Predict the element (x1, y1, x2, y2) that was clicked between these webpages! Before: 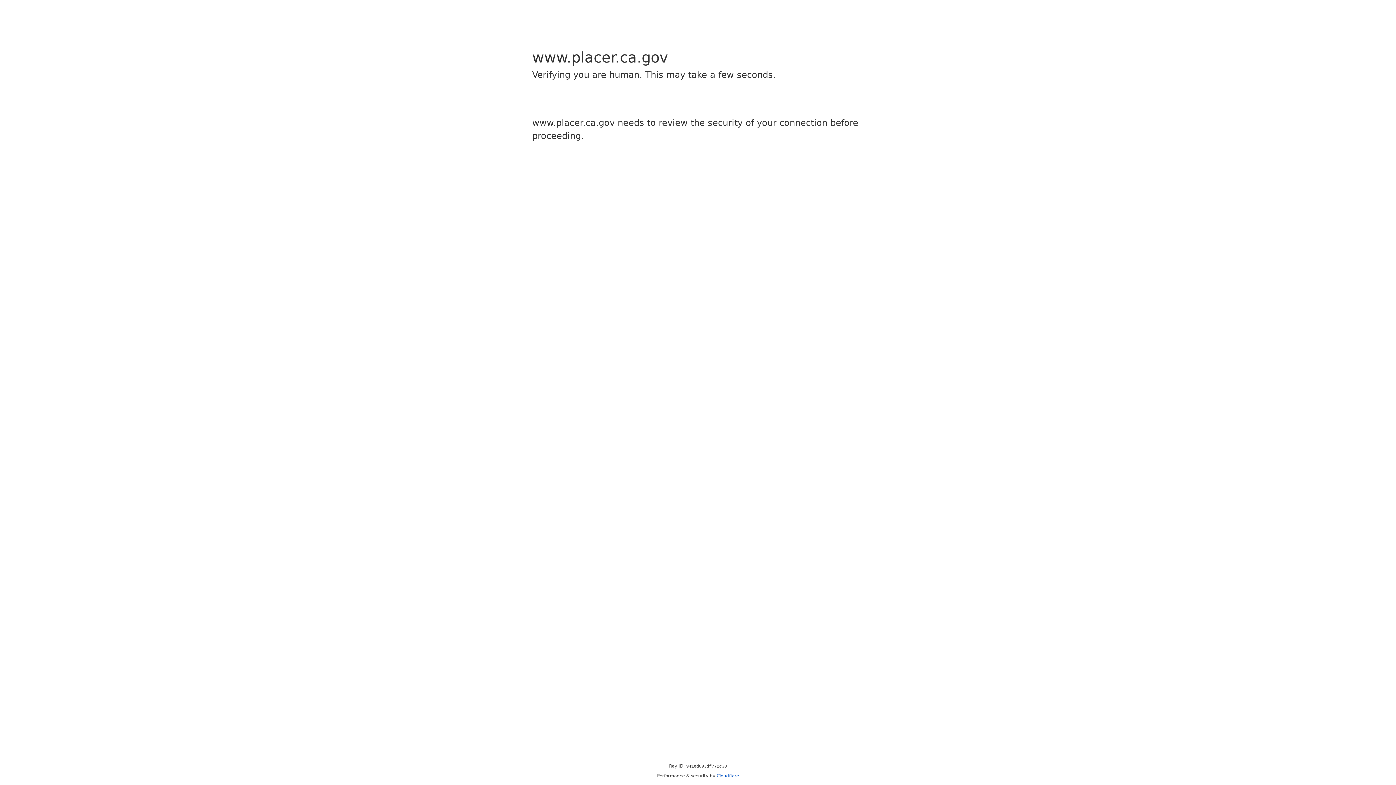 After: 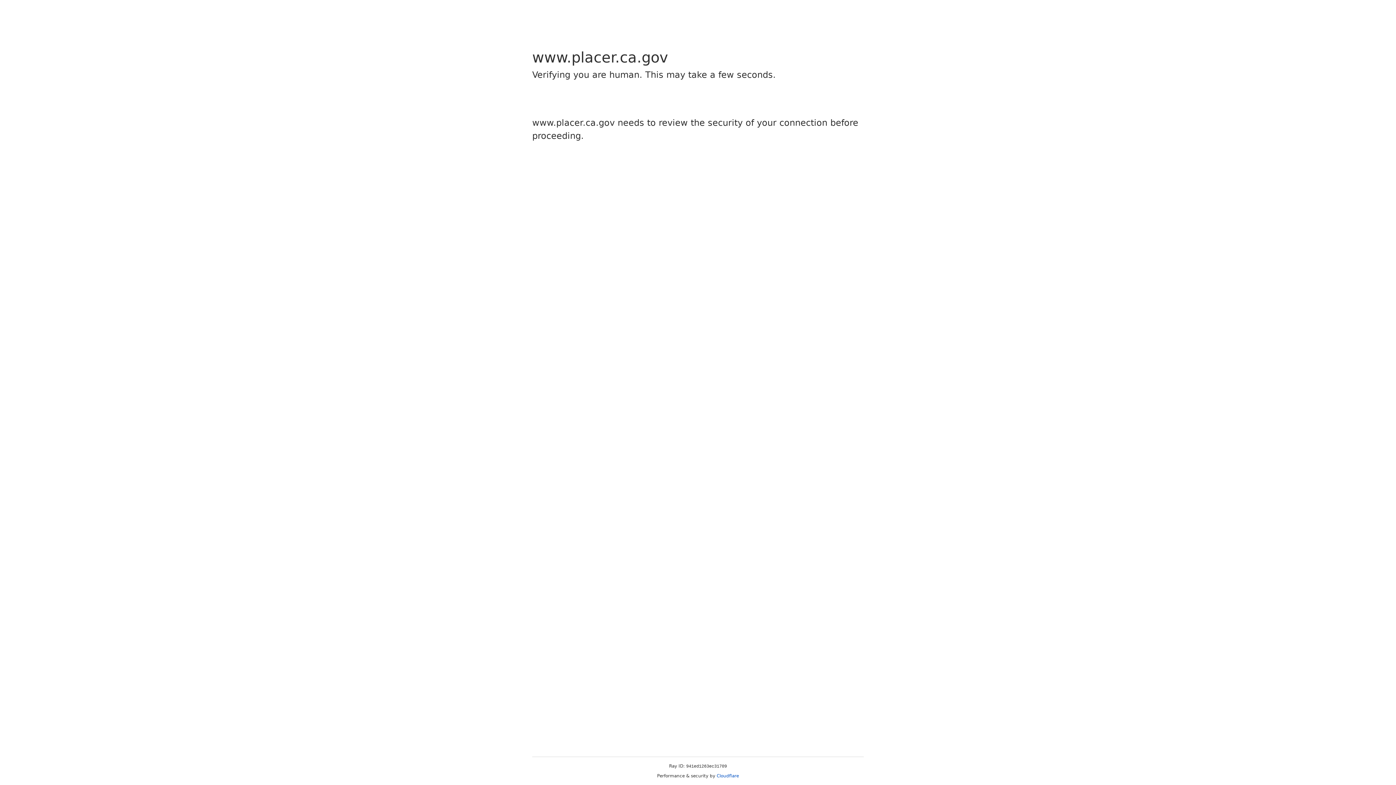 Action: bbox: (716, 773, 739, 778) label: Cloudflare